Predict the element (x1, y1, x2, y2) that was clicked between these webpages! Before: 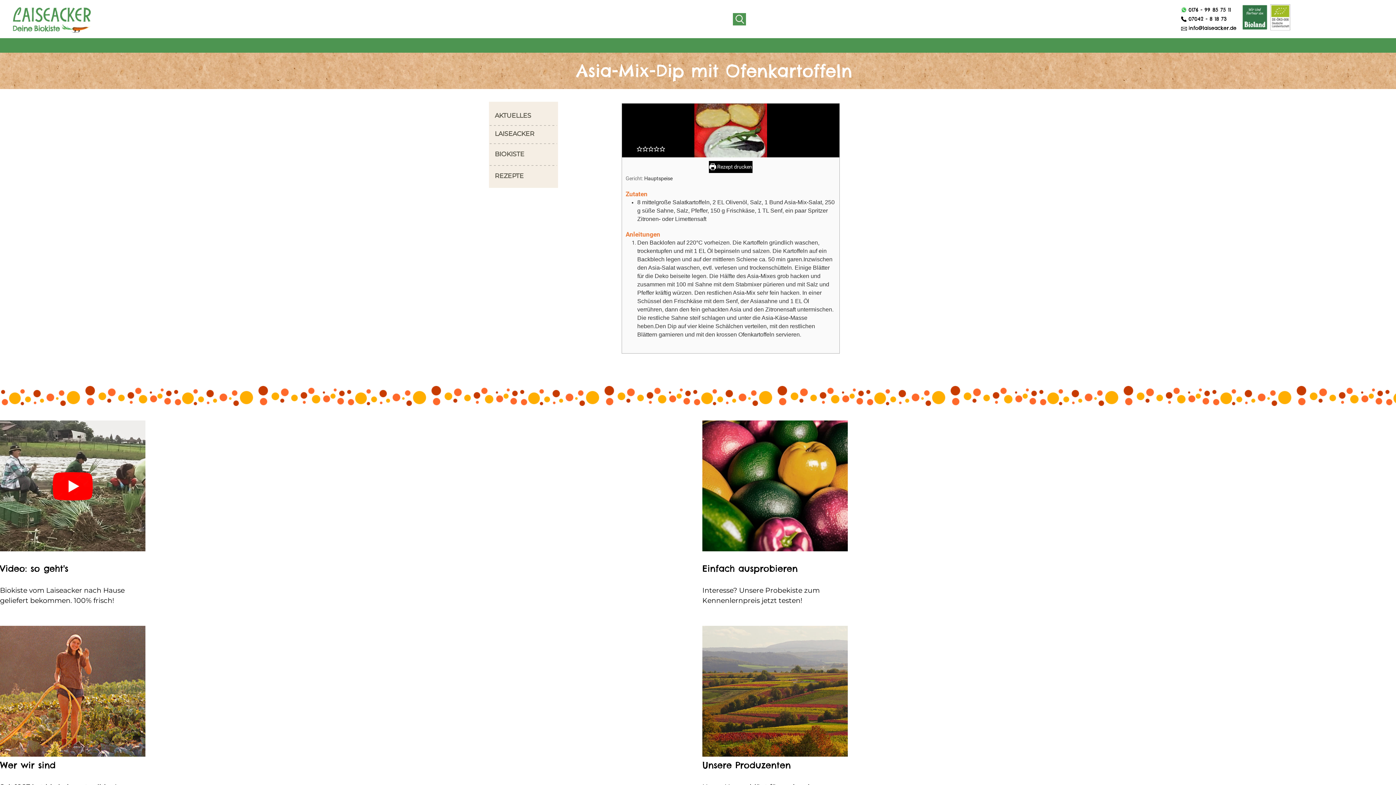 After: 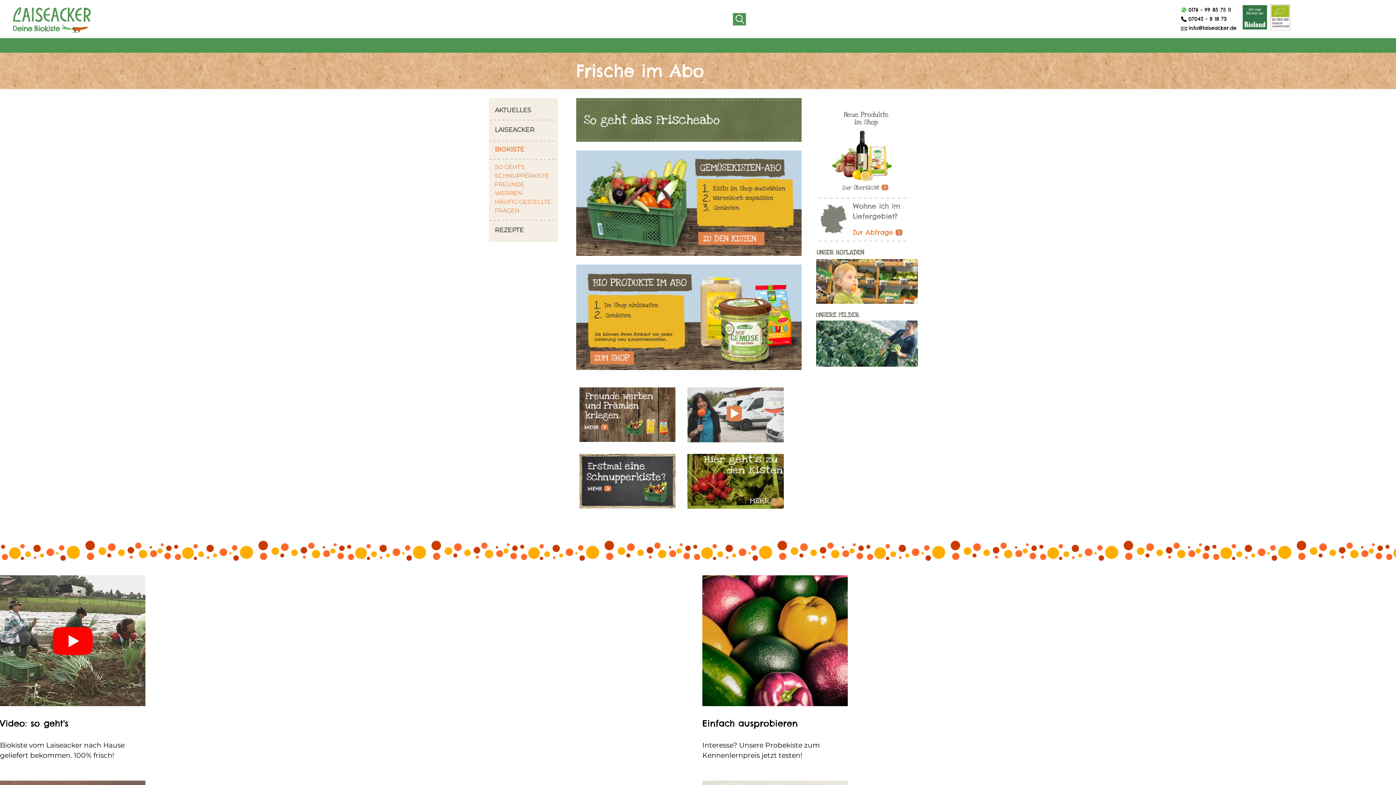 Action: bbox: (494, 150, 524, 157) label: BIOKISTE